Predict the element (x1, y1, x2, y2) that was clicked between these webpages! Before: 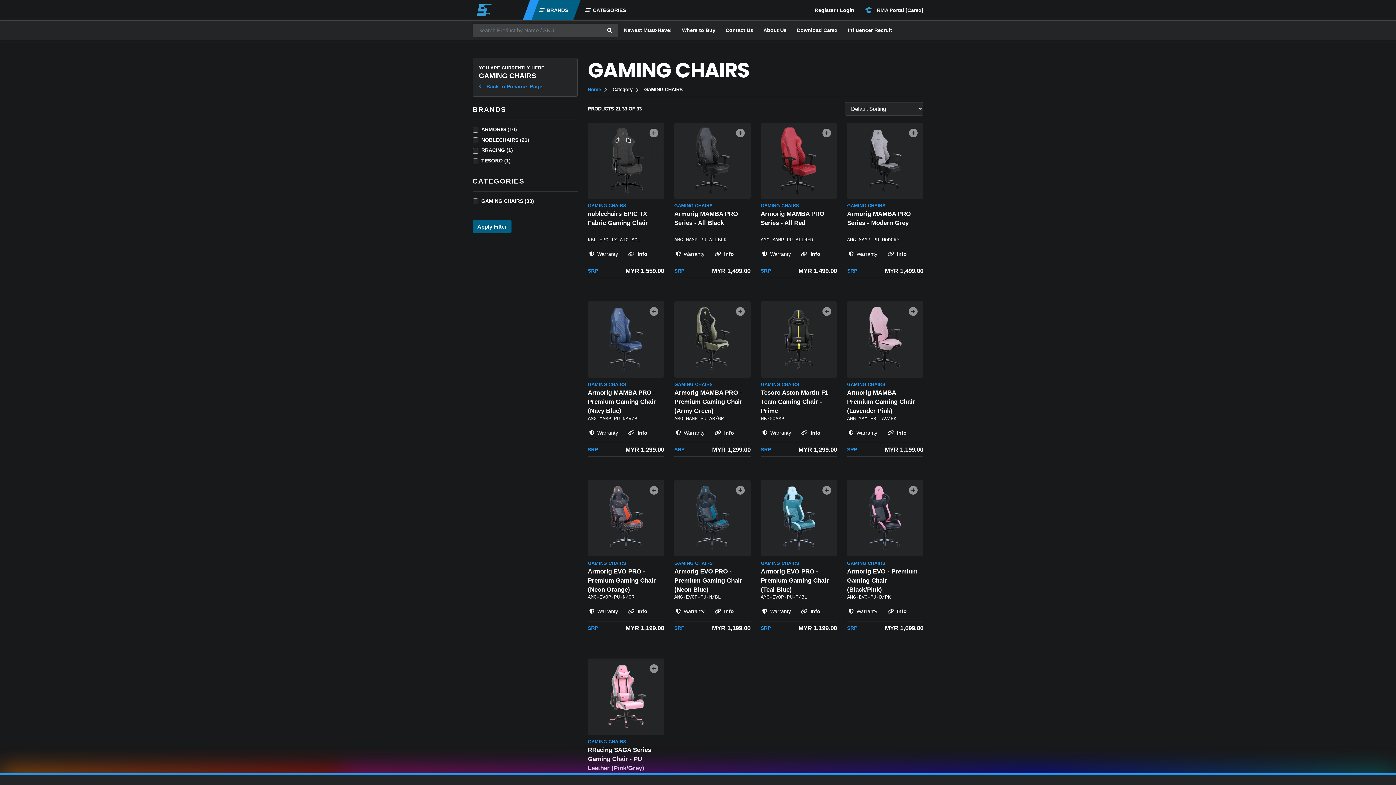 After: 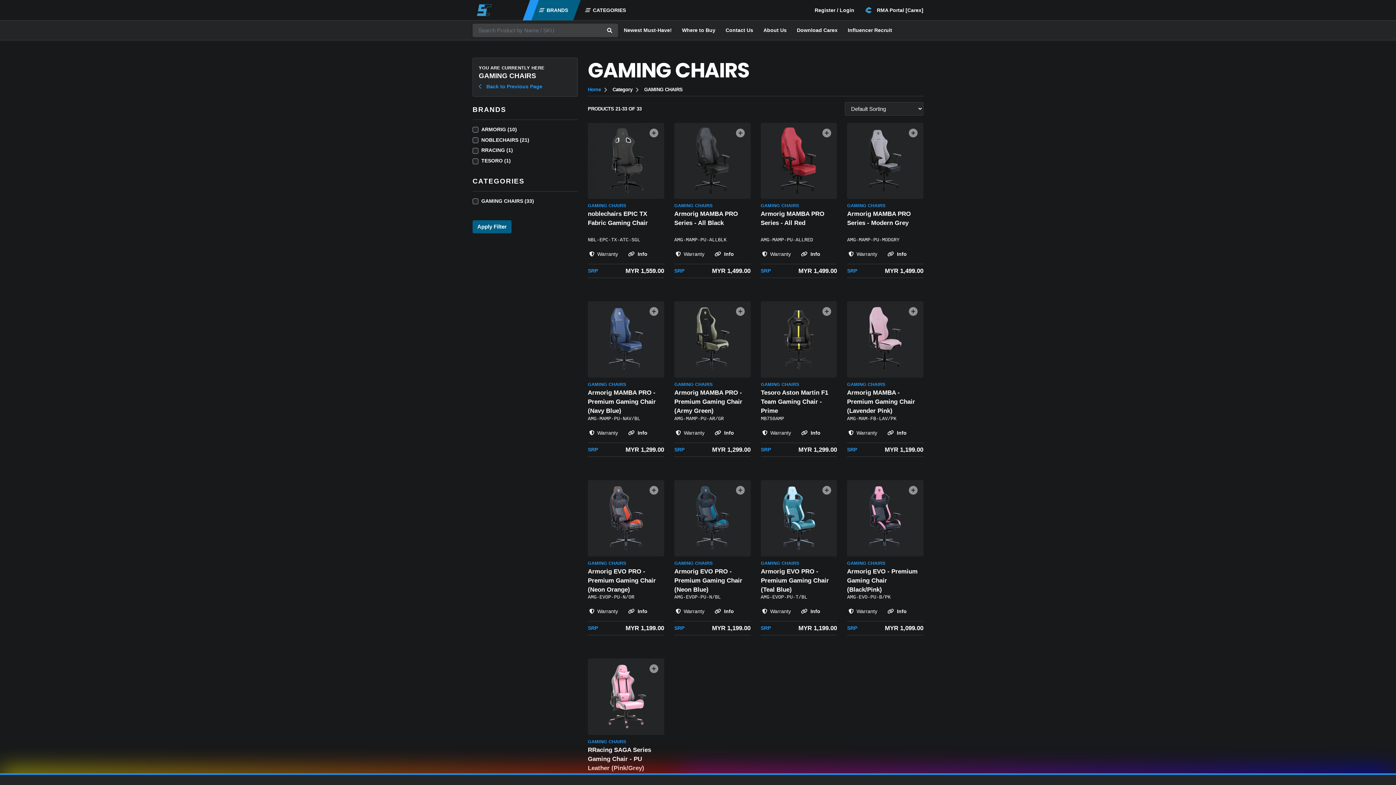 Action: label:  Info bbox: (628, 430, 647, 435)